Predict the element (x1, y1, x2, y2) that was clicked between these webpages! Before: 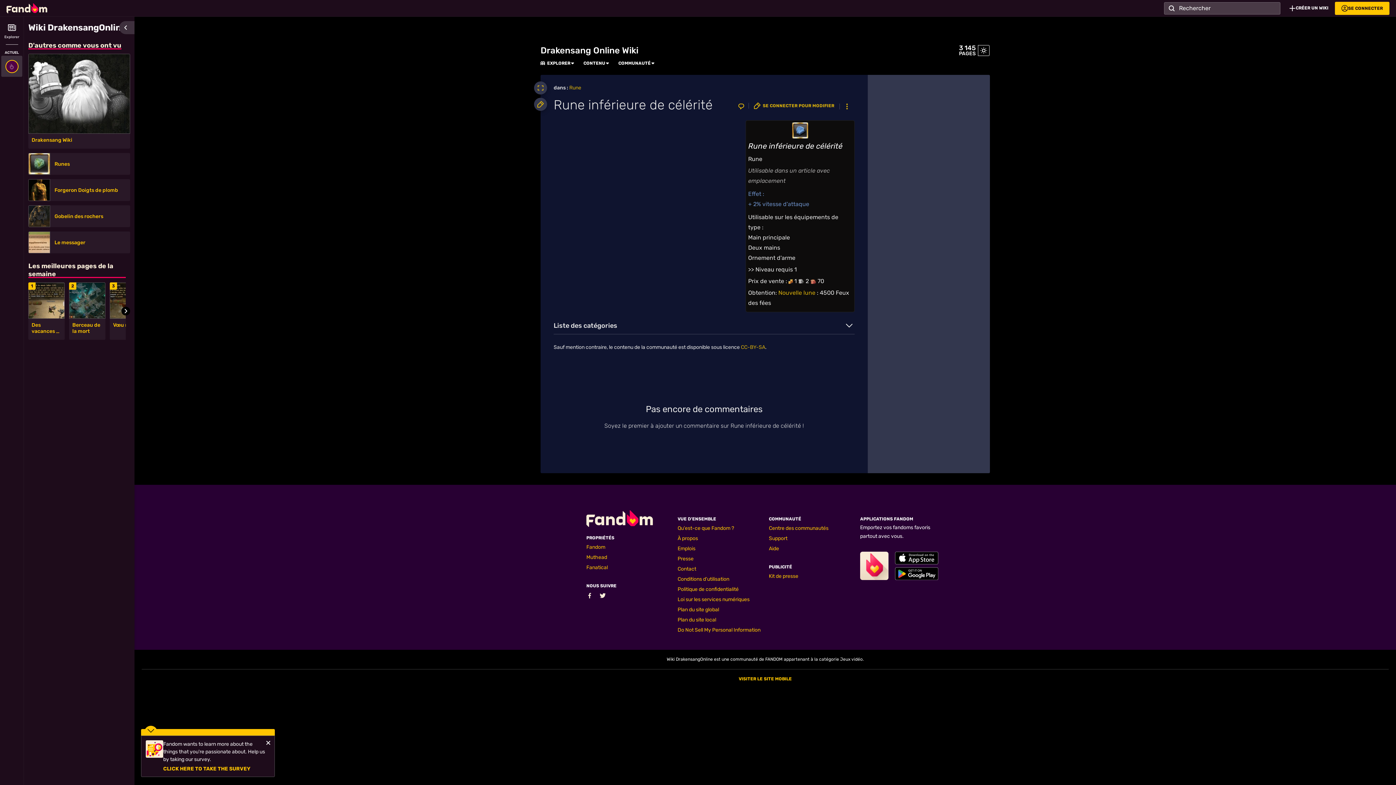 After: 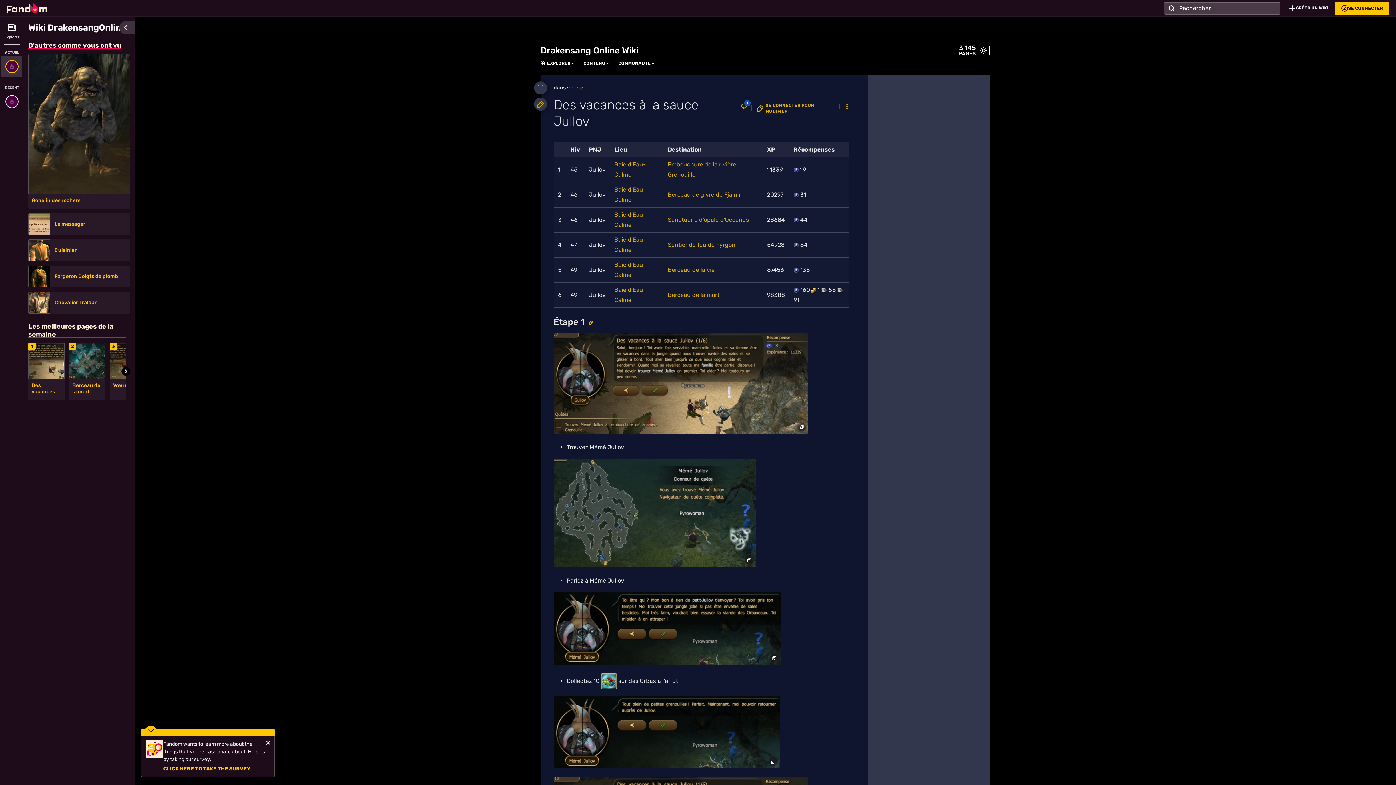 Action: bbox: (28, 282, 64, 319)